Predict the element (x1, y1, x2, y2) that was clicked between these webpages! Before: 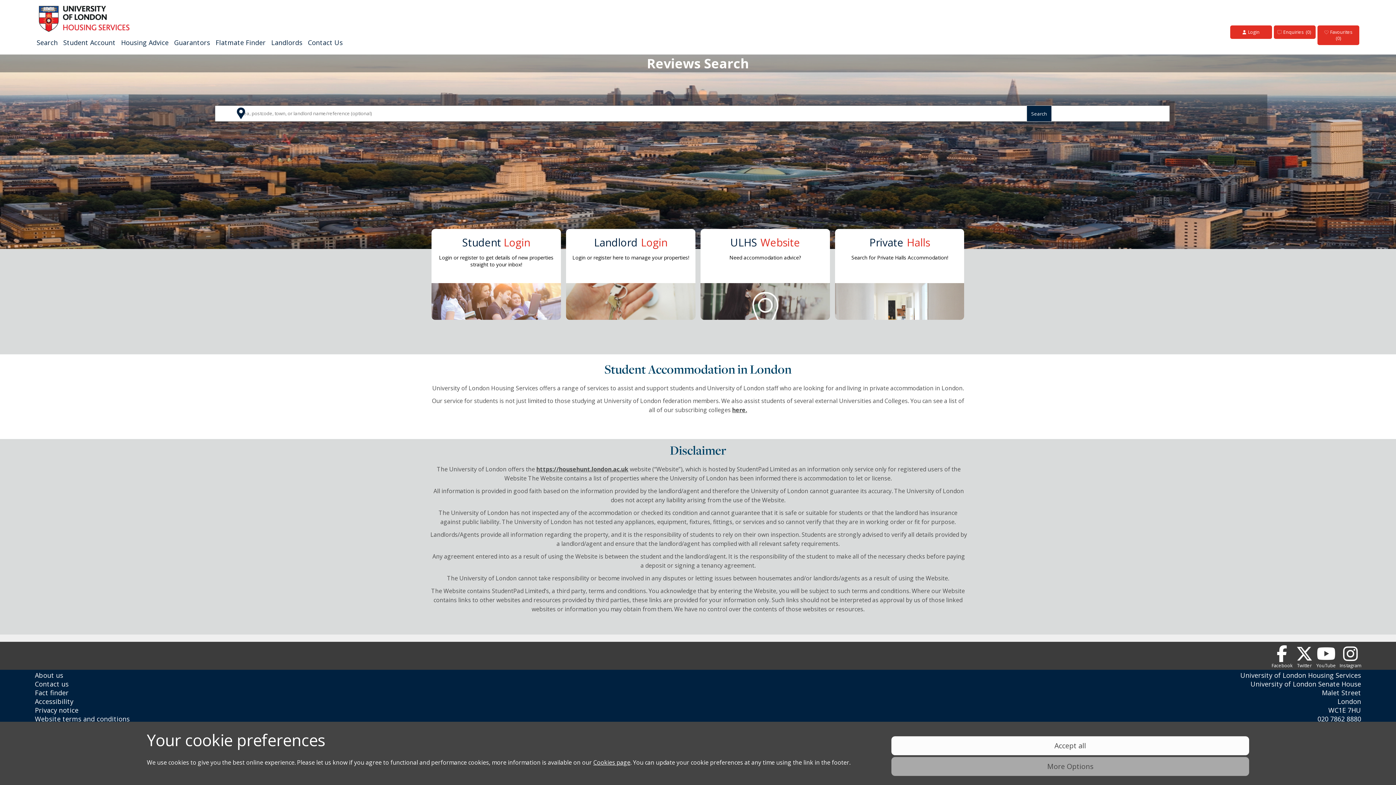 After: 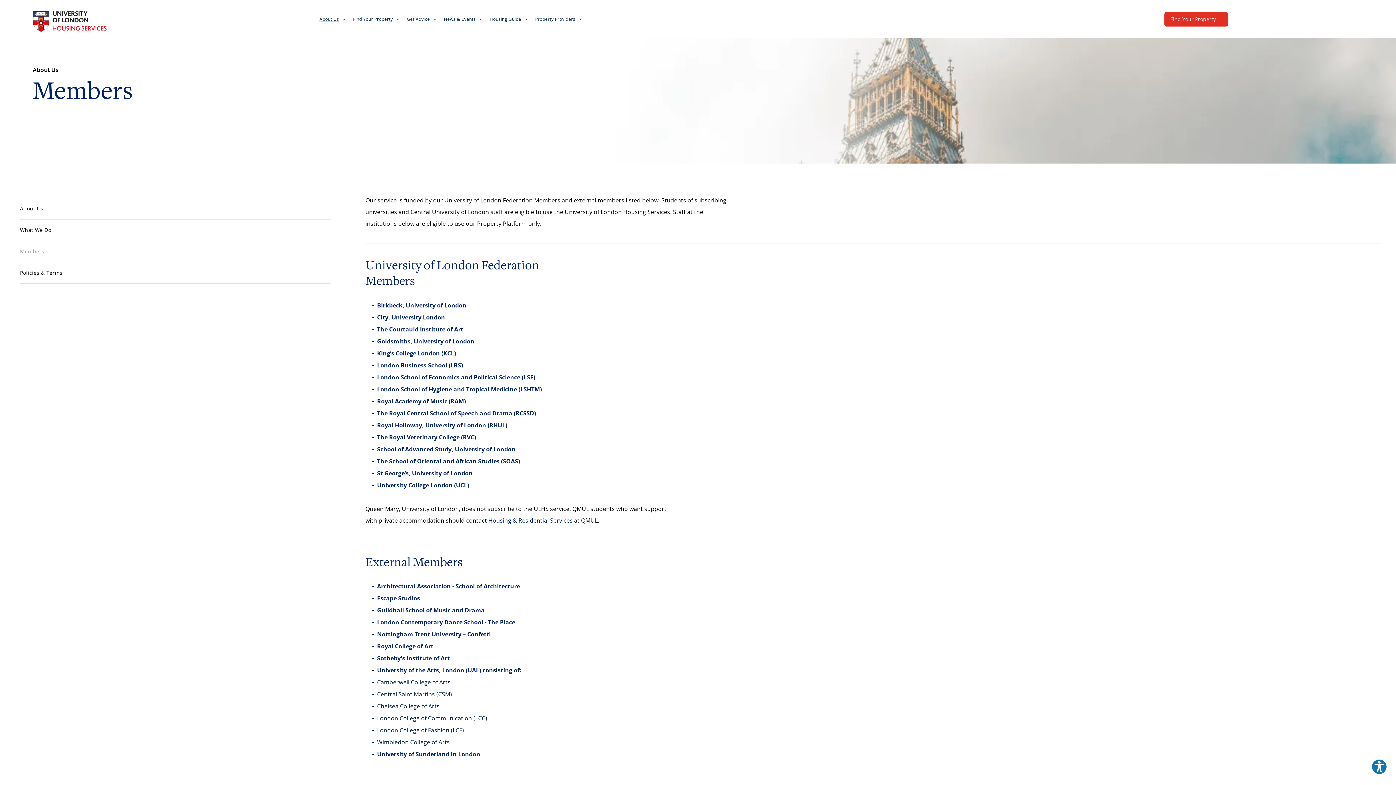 Action: bbox: (732, 406, 747, 414) label: here.